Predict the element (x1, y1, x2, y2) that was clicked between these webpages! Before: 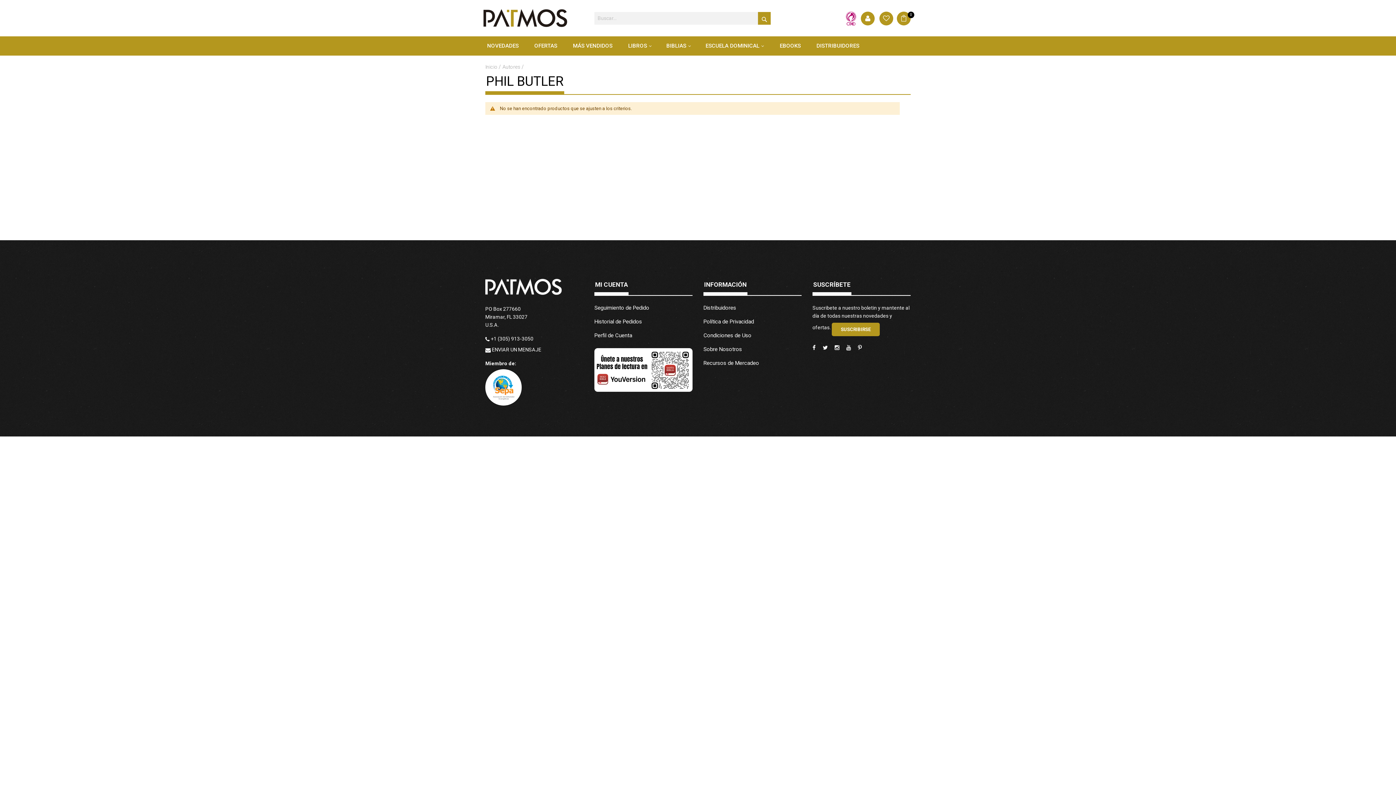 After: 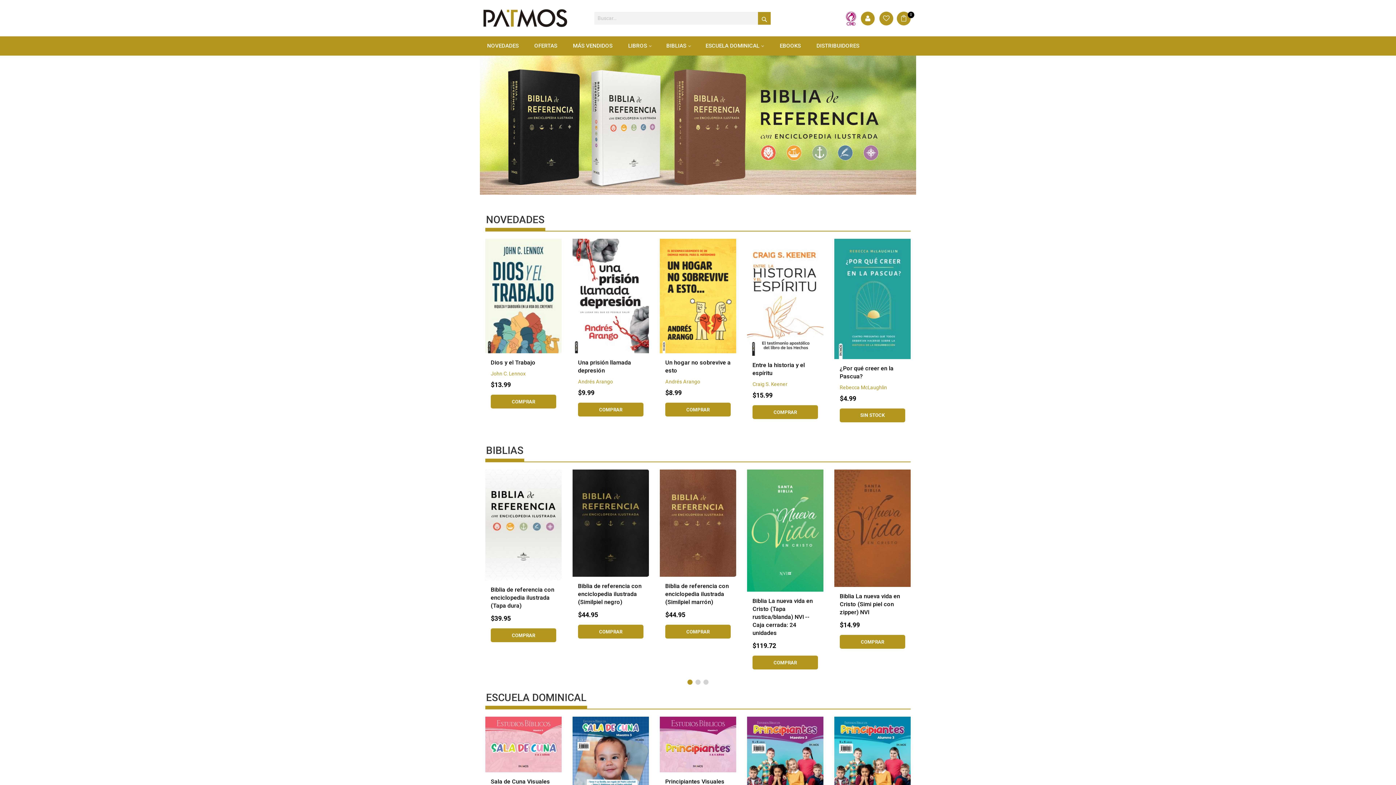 Action: label: Inicio  bbox: (485, 63, 498, 69)